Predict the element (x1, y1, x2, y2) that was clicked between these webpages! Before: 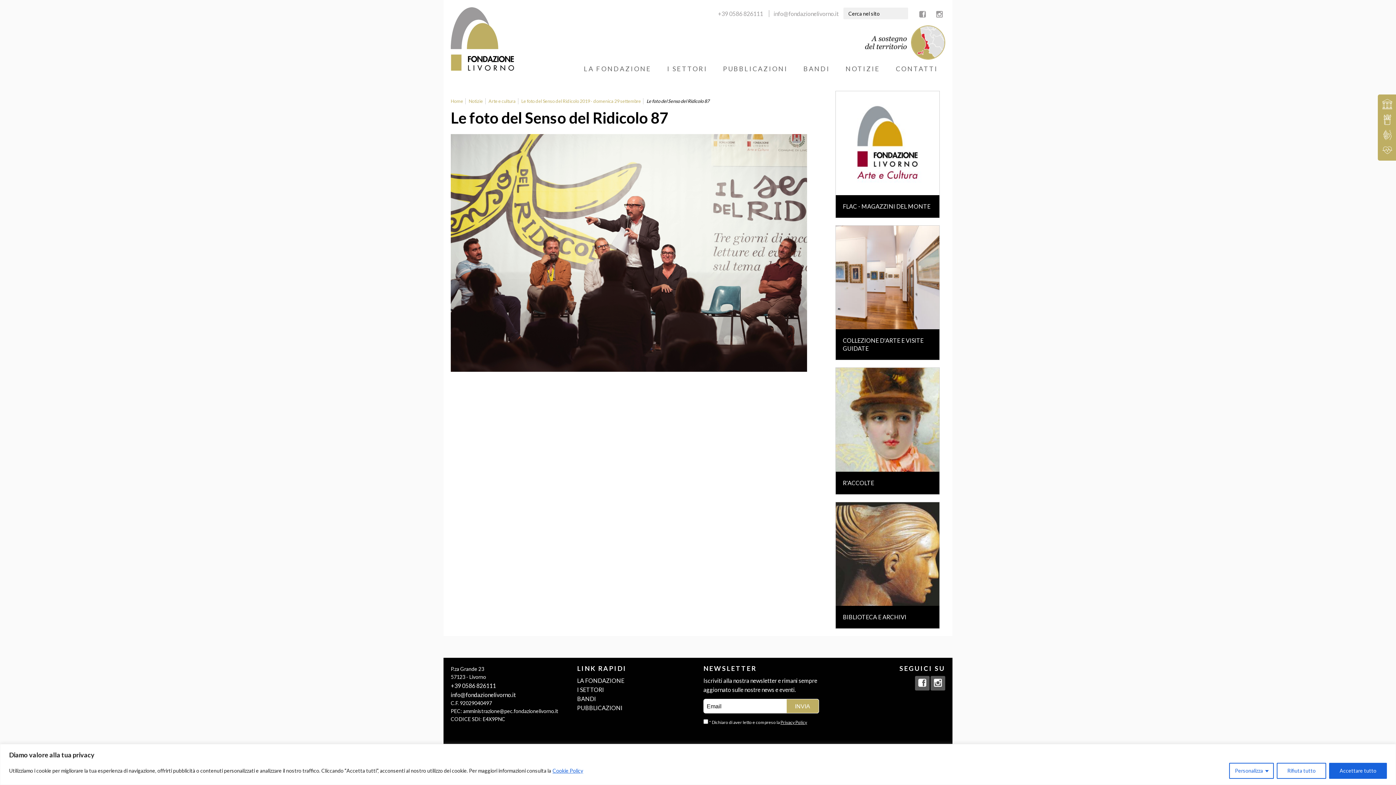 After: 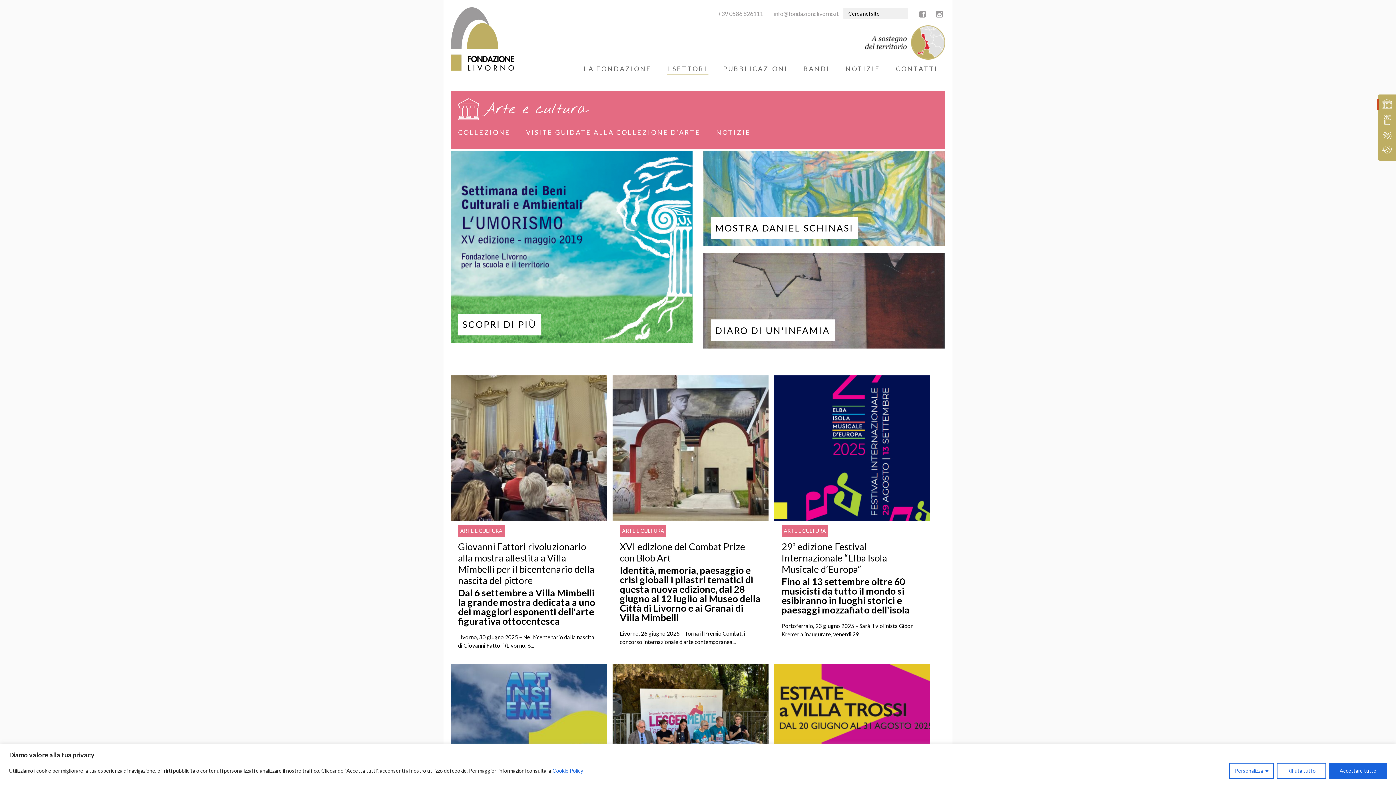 Action: bbox: (1382, 99, 1391, 109)